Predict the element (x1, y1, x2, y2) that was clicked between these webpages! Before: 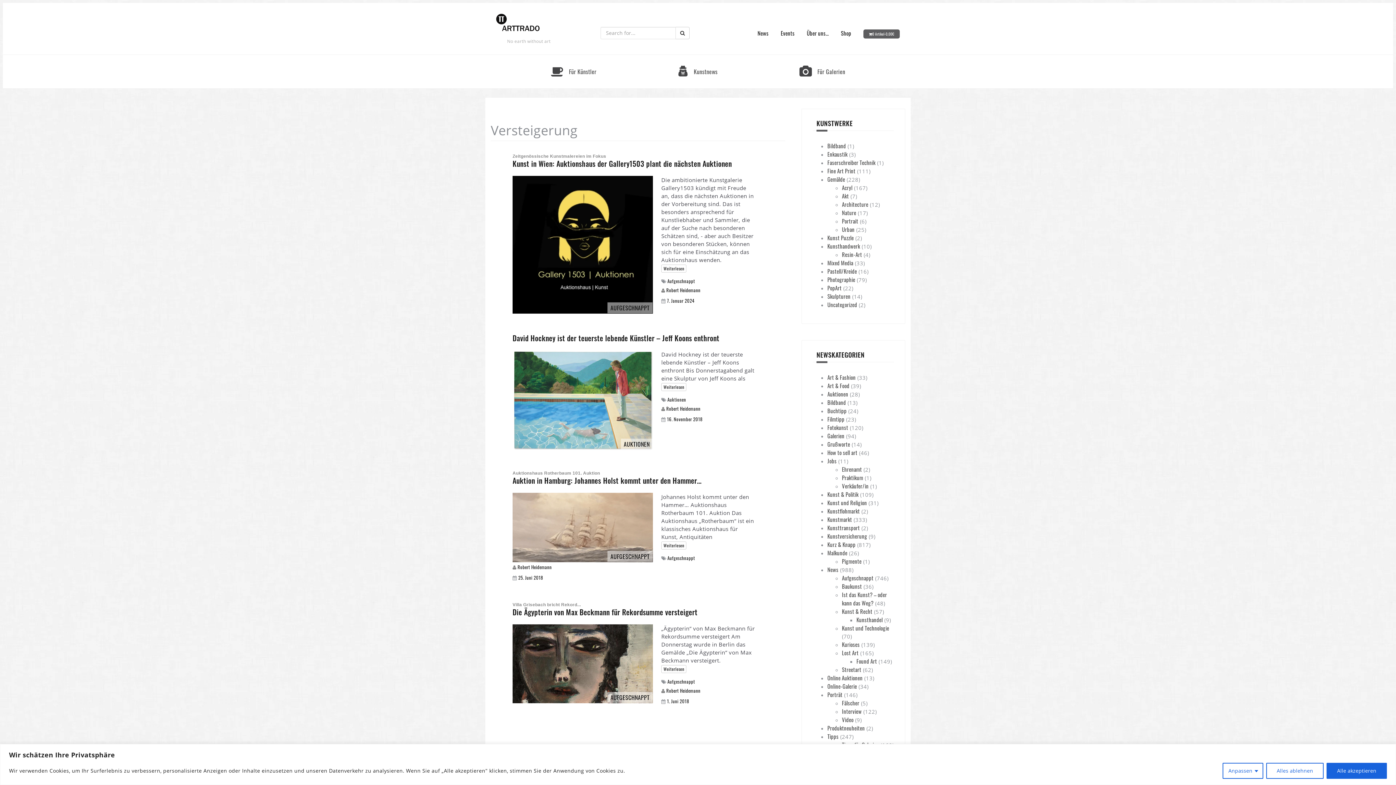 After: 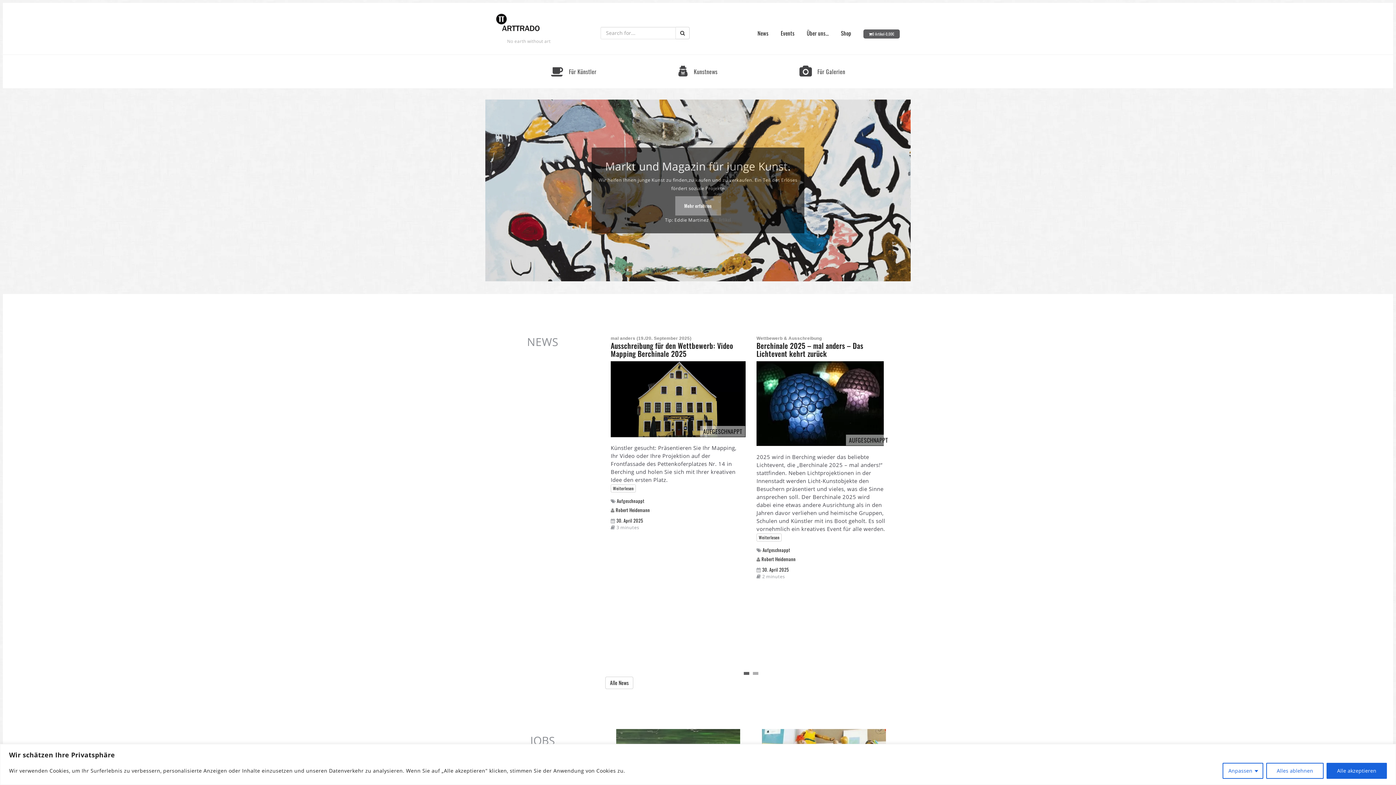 Action: bbox: (496, 19, 540, 26)